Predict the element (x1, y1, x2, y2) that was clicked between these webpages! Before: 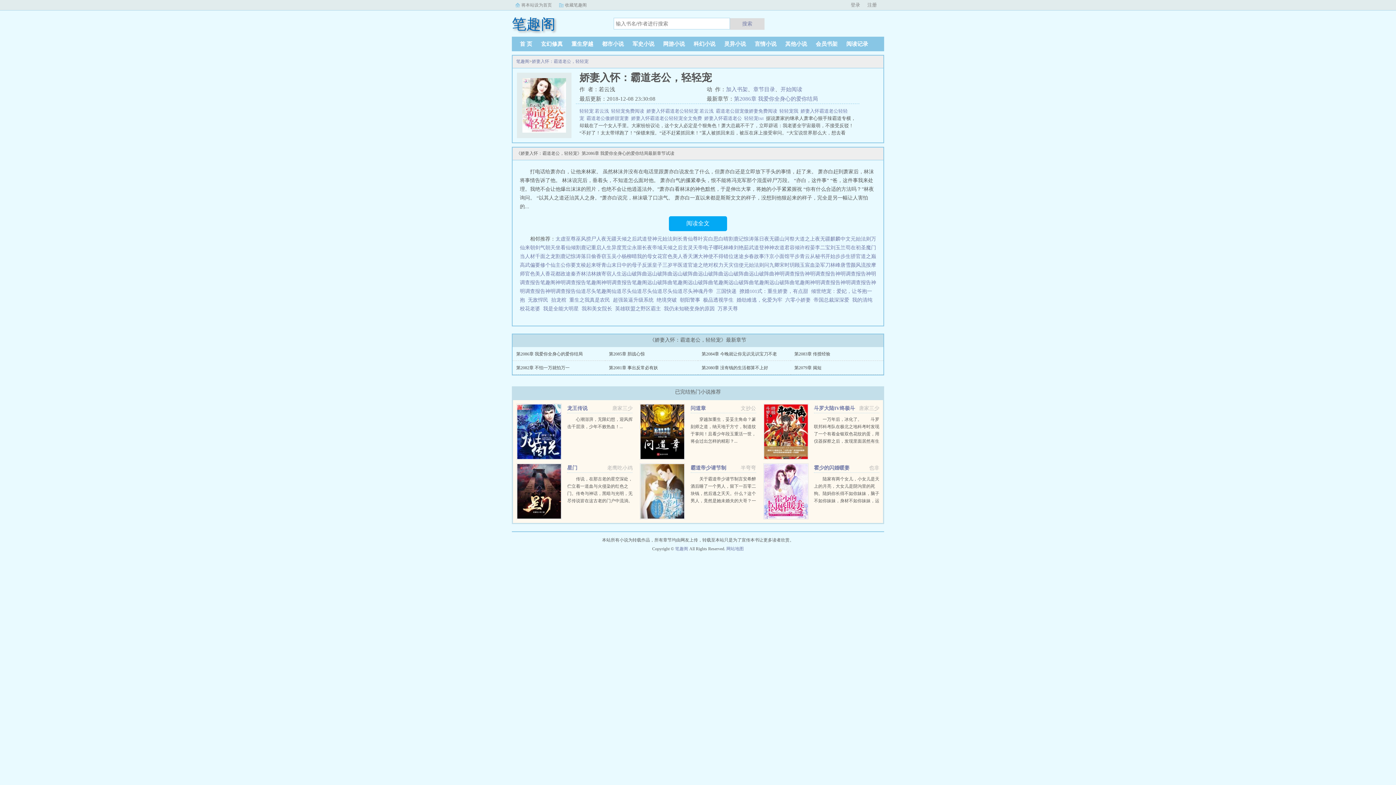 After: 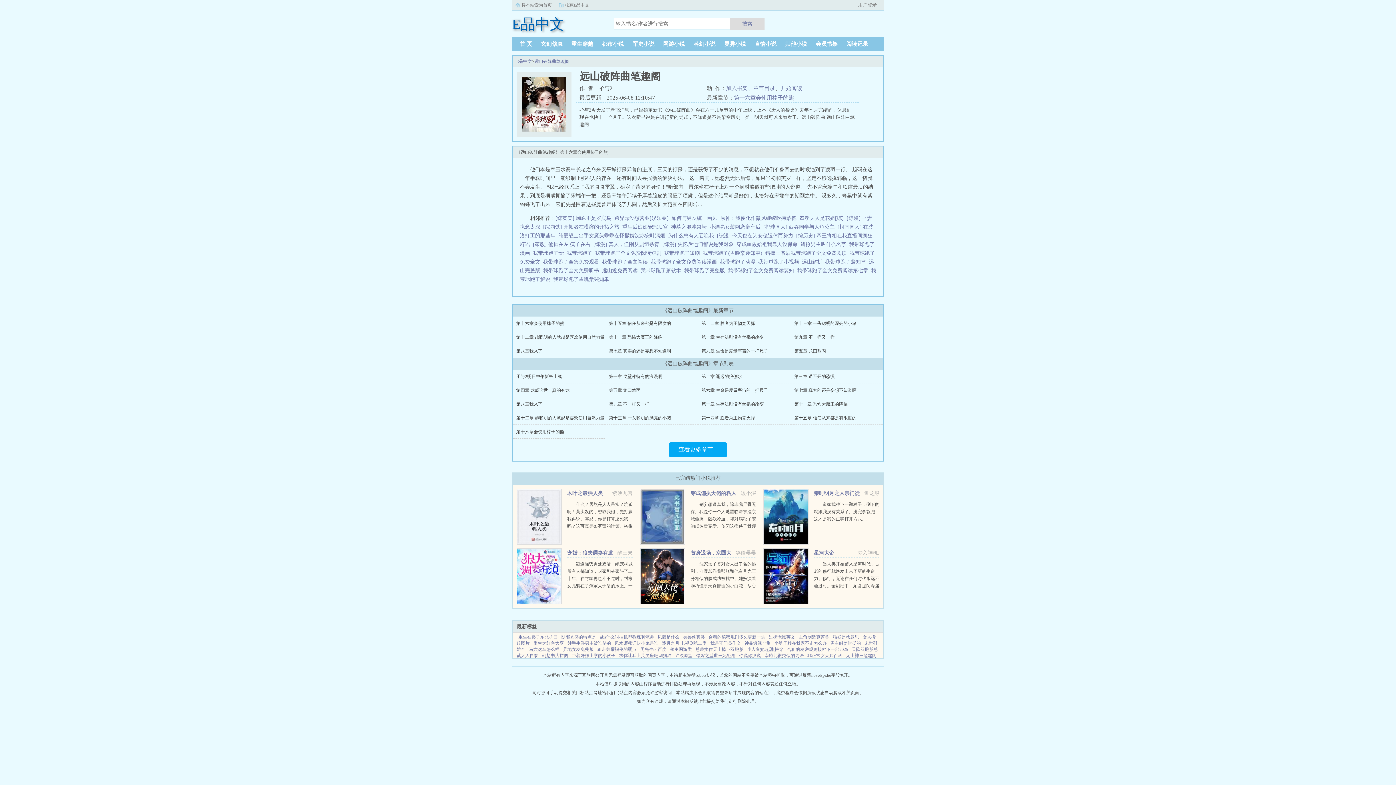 Action: label: 远山破阵曲 bbox: (723, 271, 749, 276)